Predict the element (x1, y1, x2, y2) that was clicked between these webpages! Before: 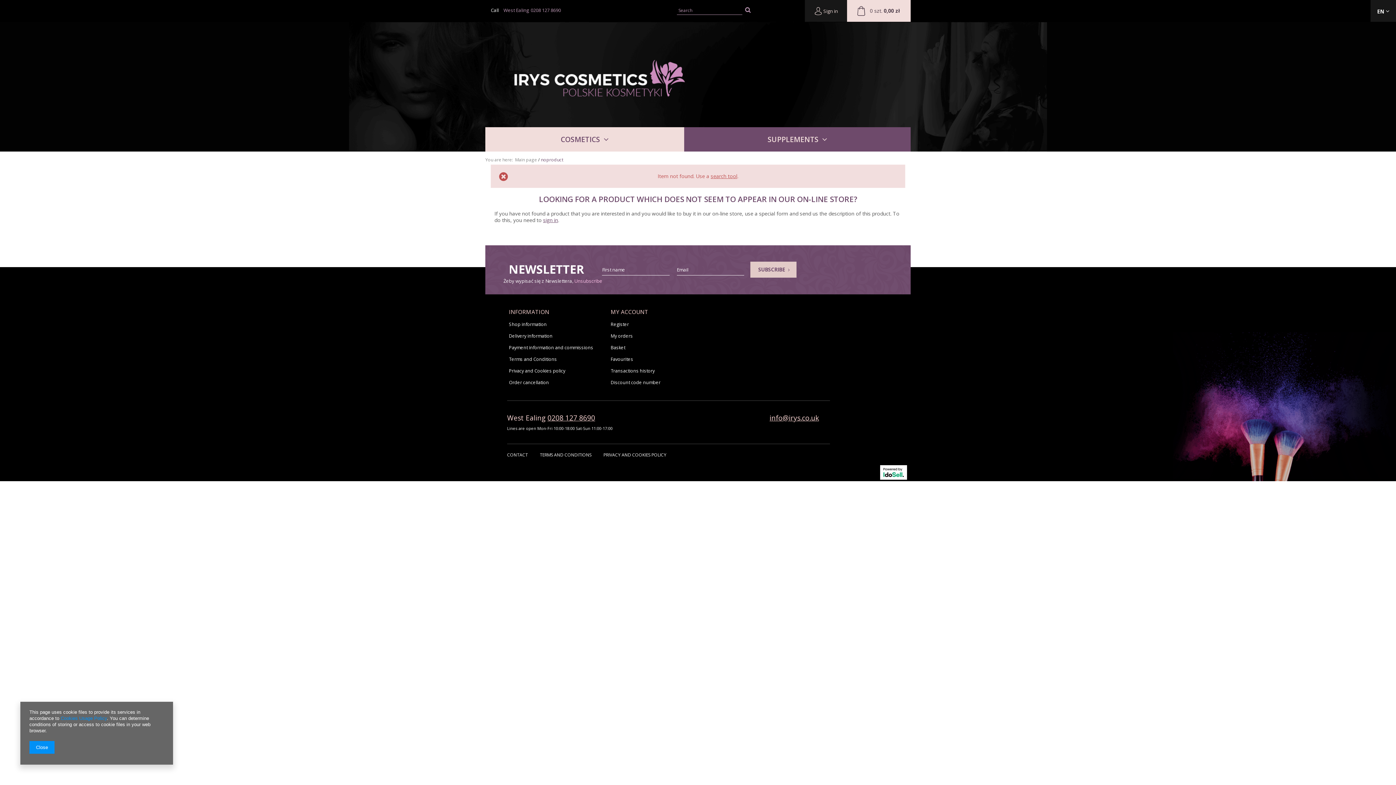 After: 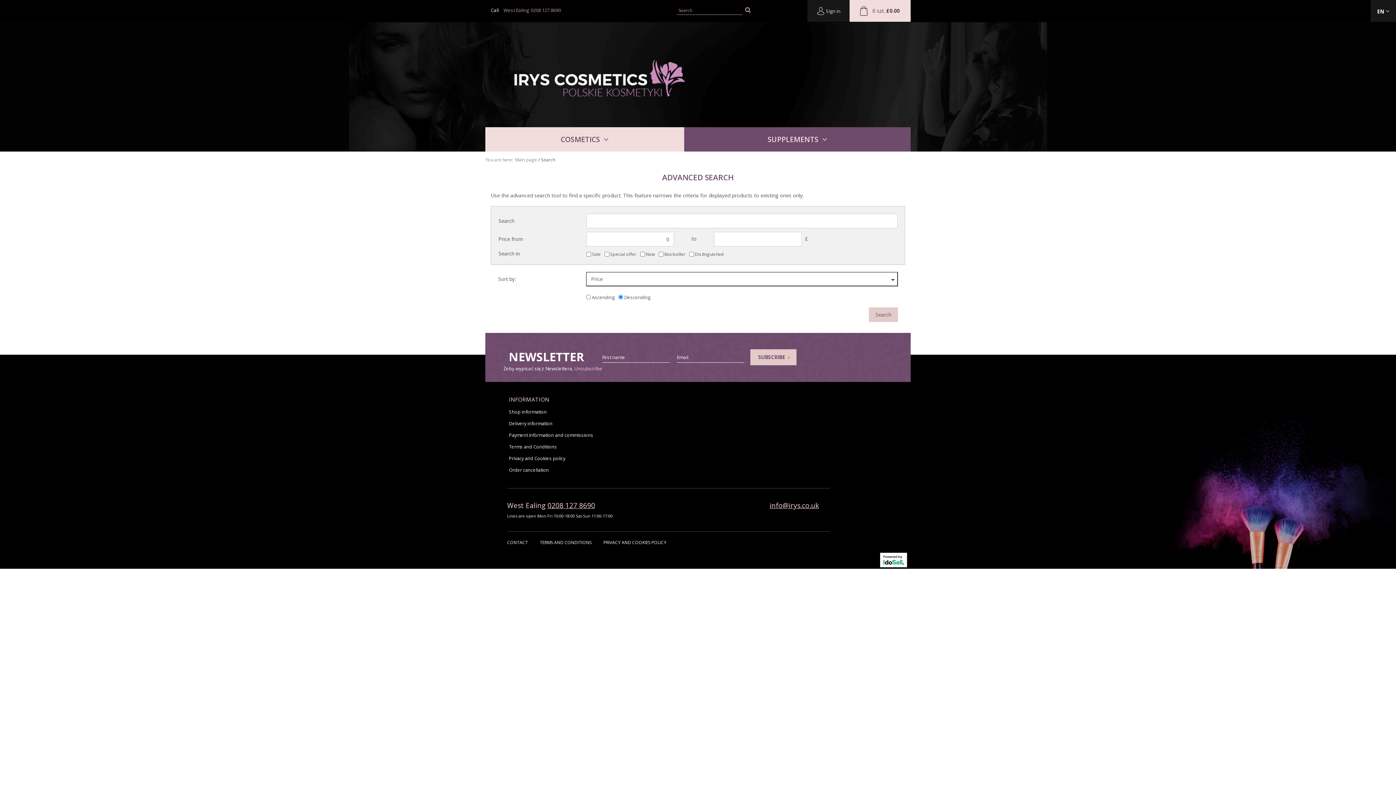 Action: bbox: (742, 5, 753, 14)